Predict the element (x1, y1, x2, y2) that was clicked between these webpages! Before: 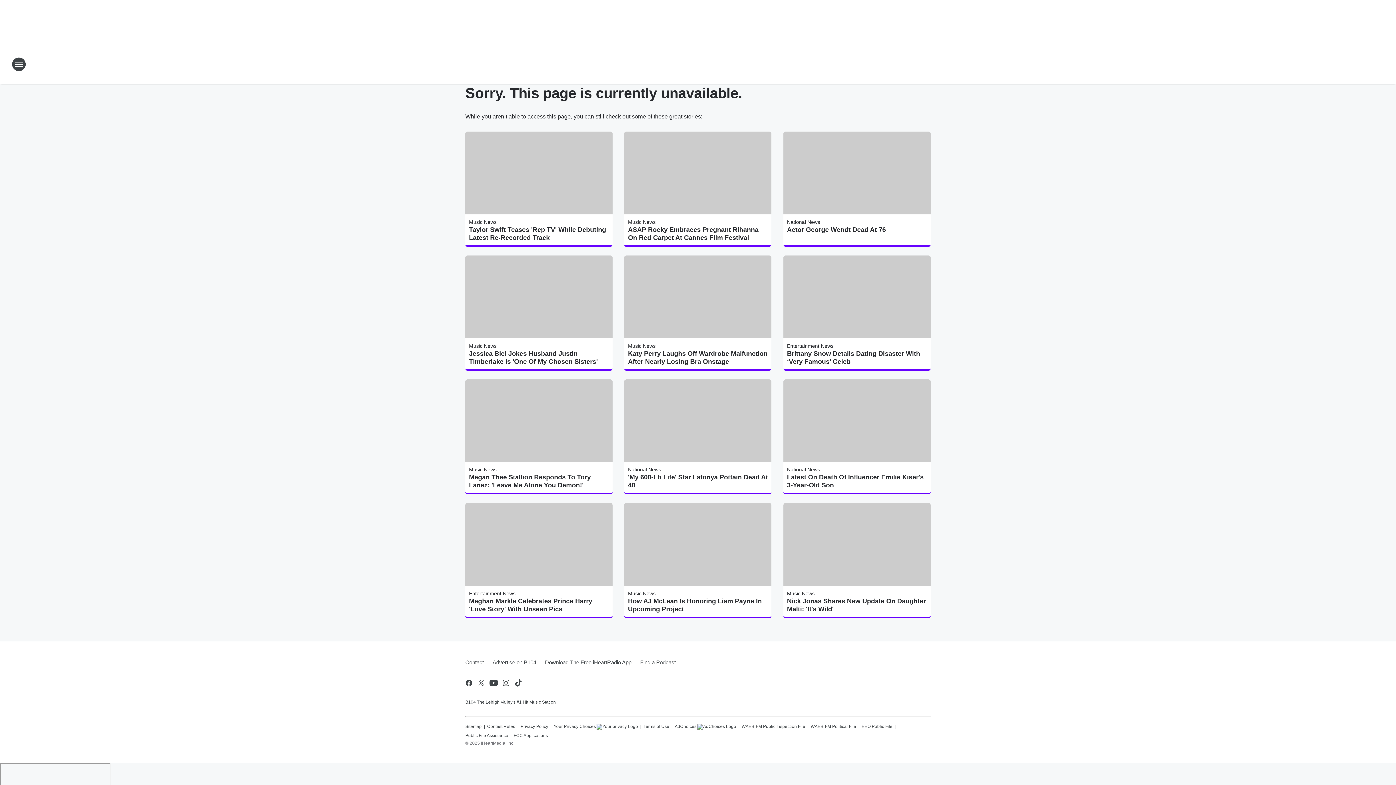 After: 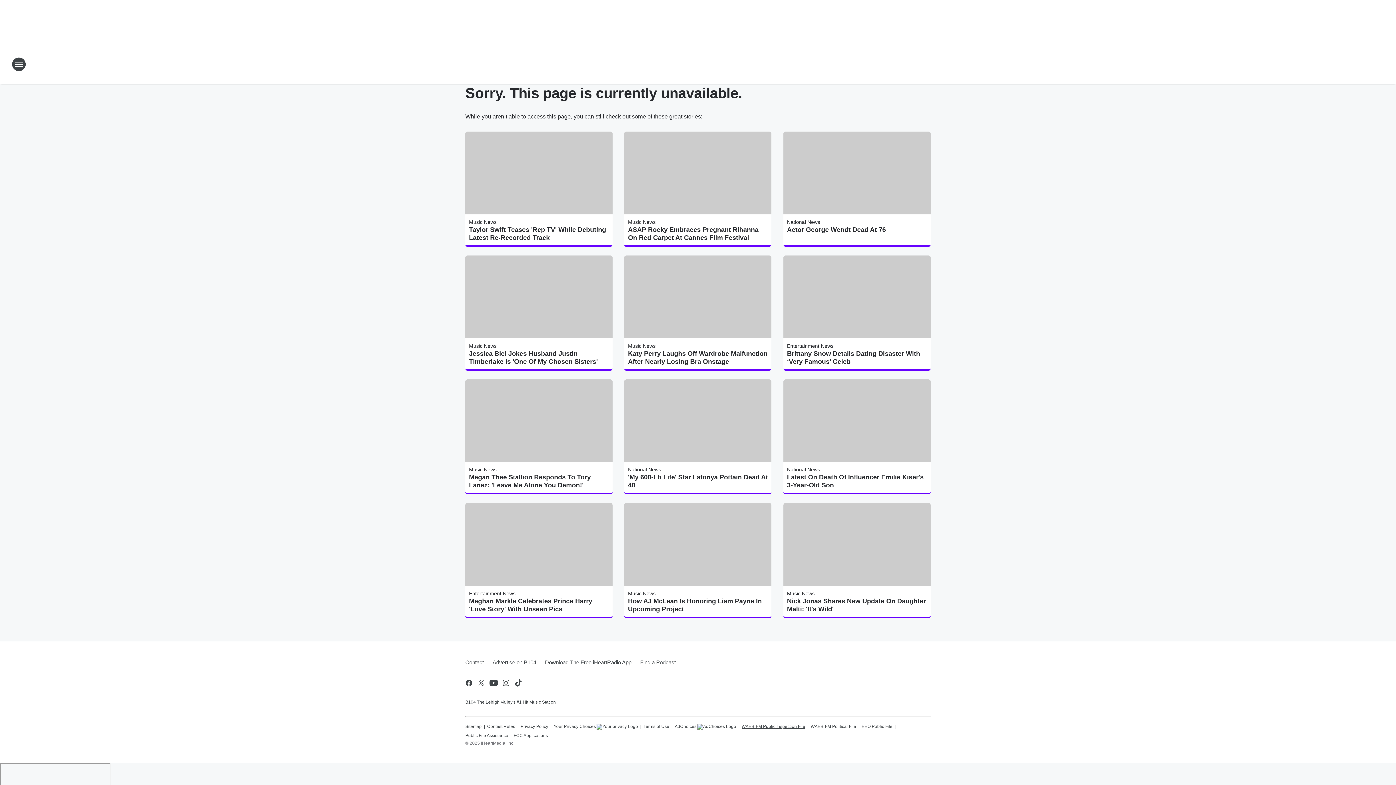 Action: label: WAEB-FM Public Inspection File bbox: (741, 721, 805, 729)